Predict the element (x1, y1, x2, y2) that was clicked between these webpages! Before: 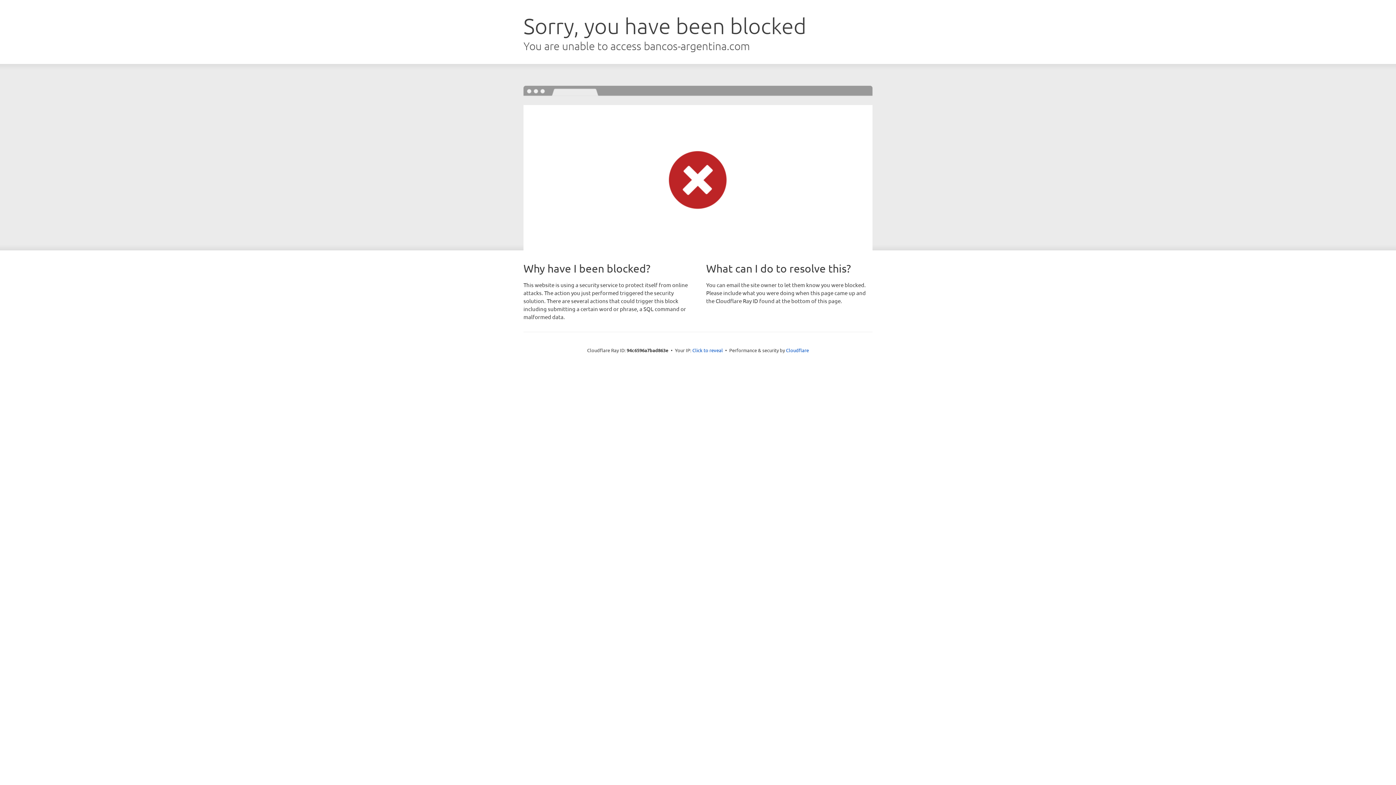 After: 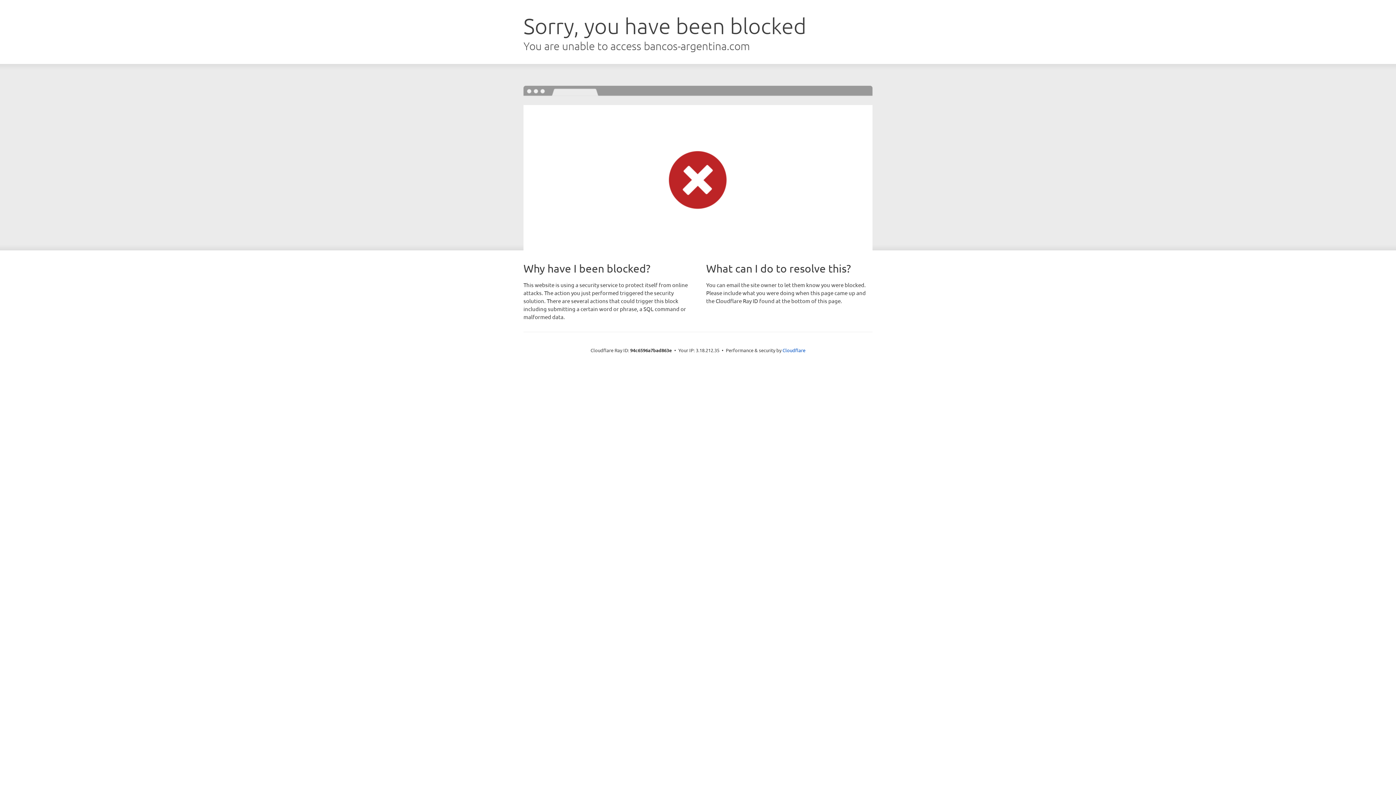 Action: label: Click to reveal bbox: (692, 346, 723, 353)